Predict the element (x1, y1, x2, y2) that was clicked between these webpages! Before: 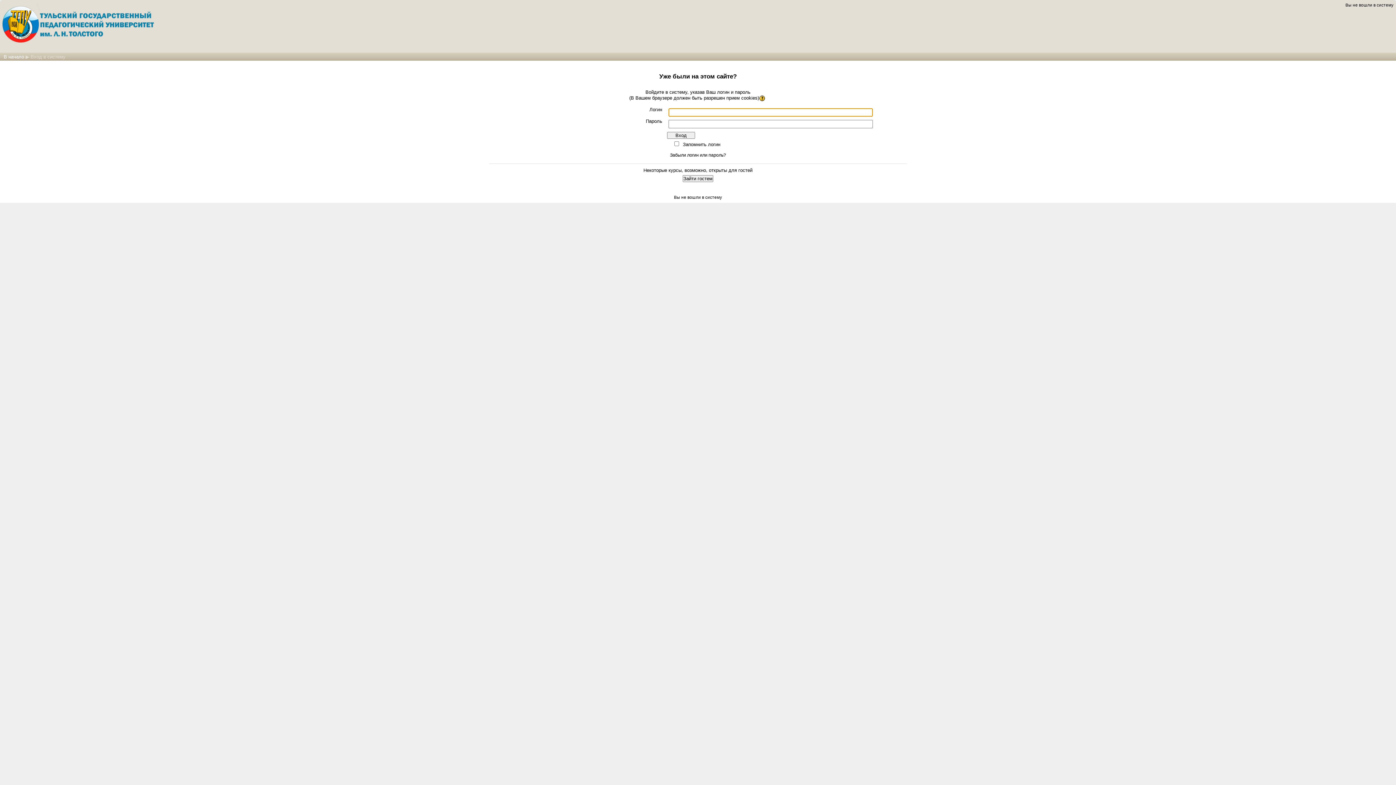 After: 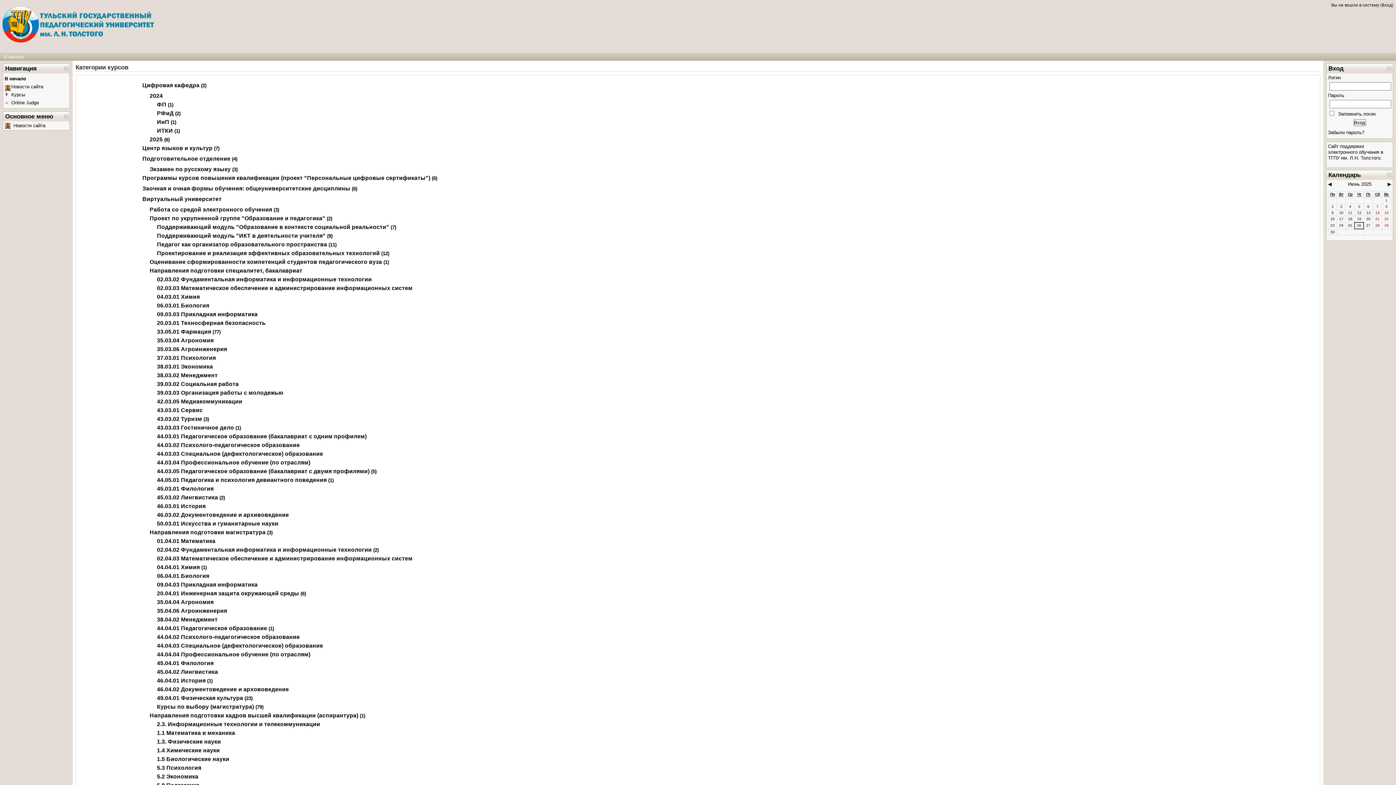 Action: bbox: (3, 54, 24, 59) label: В начало